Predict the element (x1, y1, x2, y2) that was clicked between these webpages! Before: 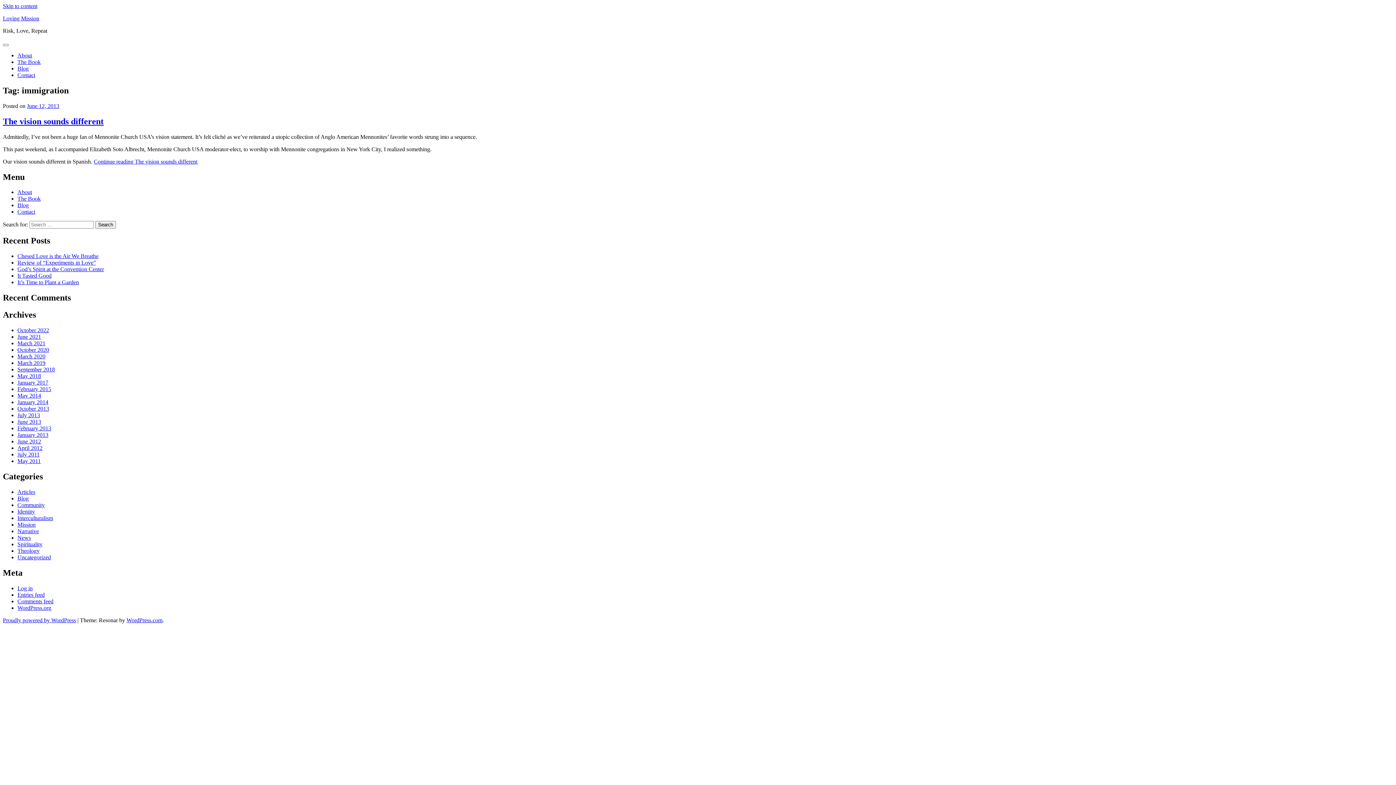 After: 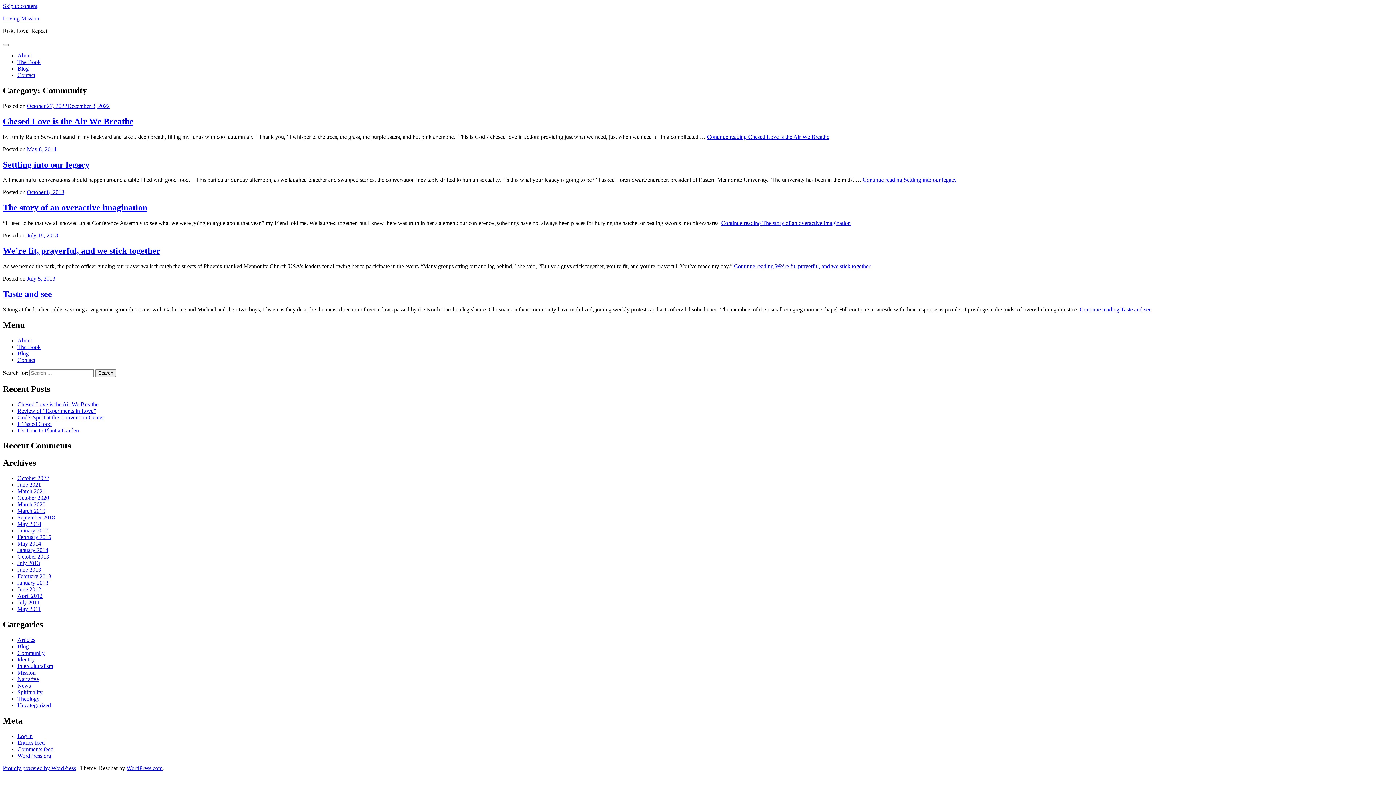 Action: label: Community bbox: (17, 502, 44, 508)